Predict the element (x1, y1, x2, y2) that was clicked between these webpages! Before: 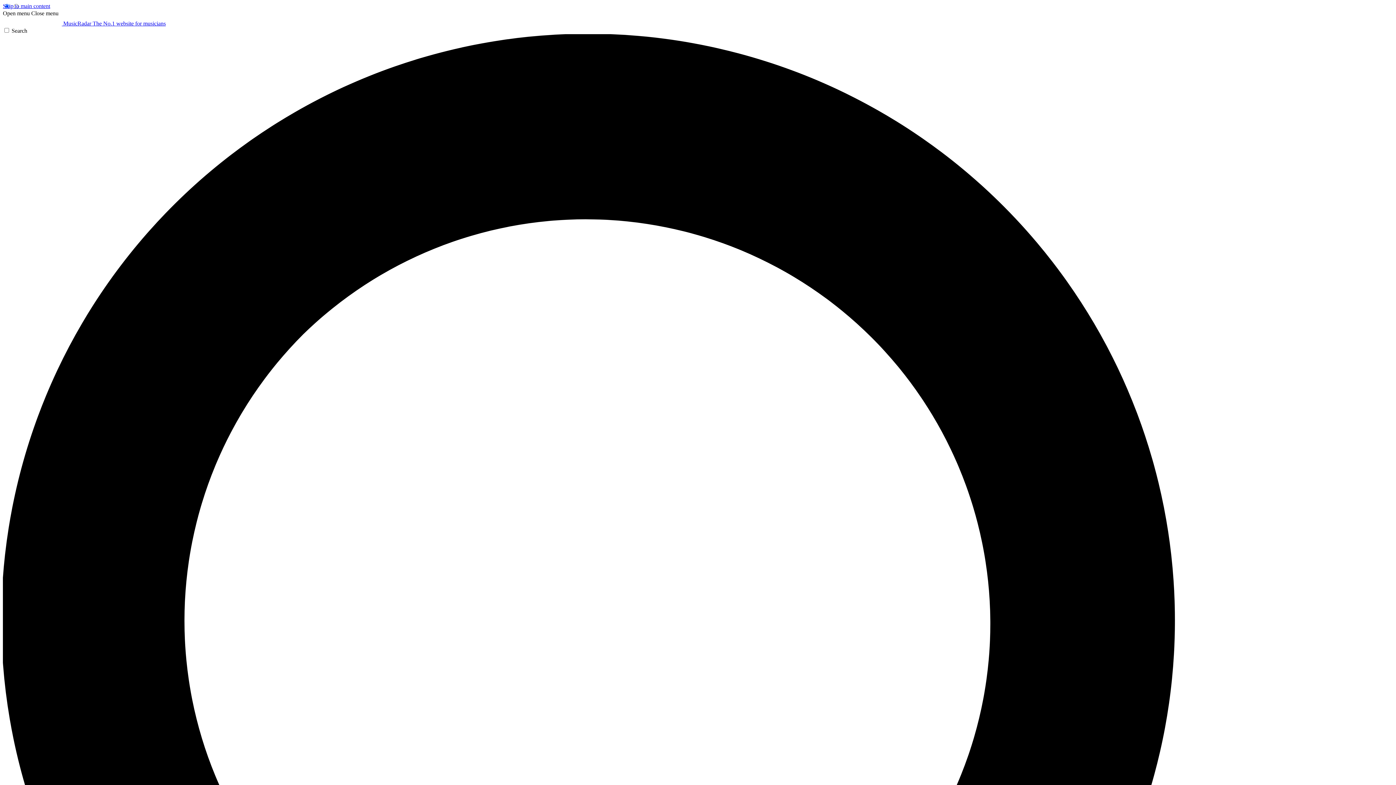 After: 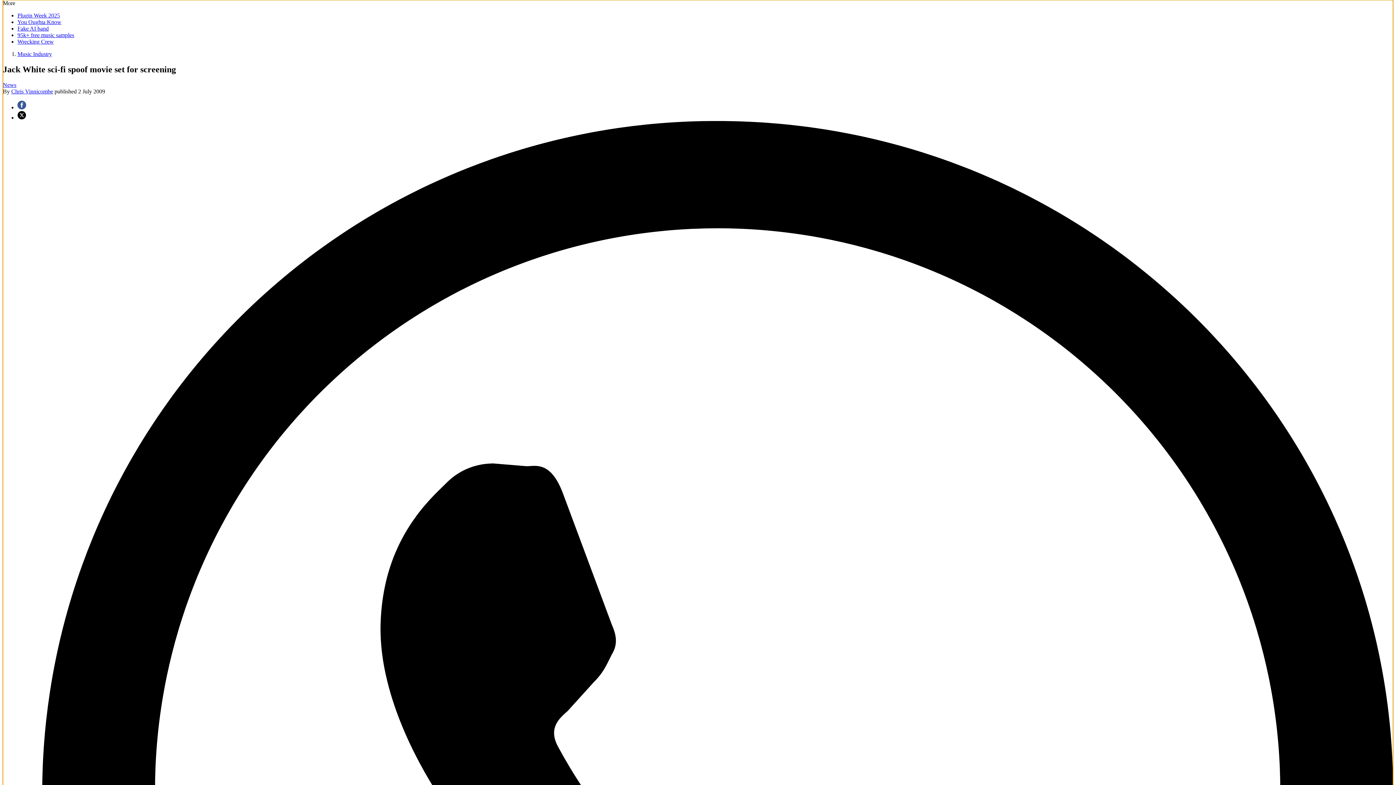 Action: bbox: (2, 2, 50, 9) label: Skip to main content